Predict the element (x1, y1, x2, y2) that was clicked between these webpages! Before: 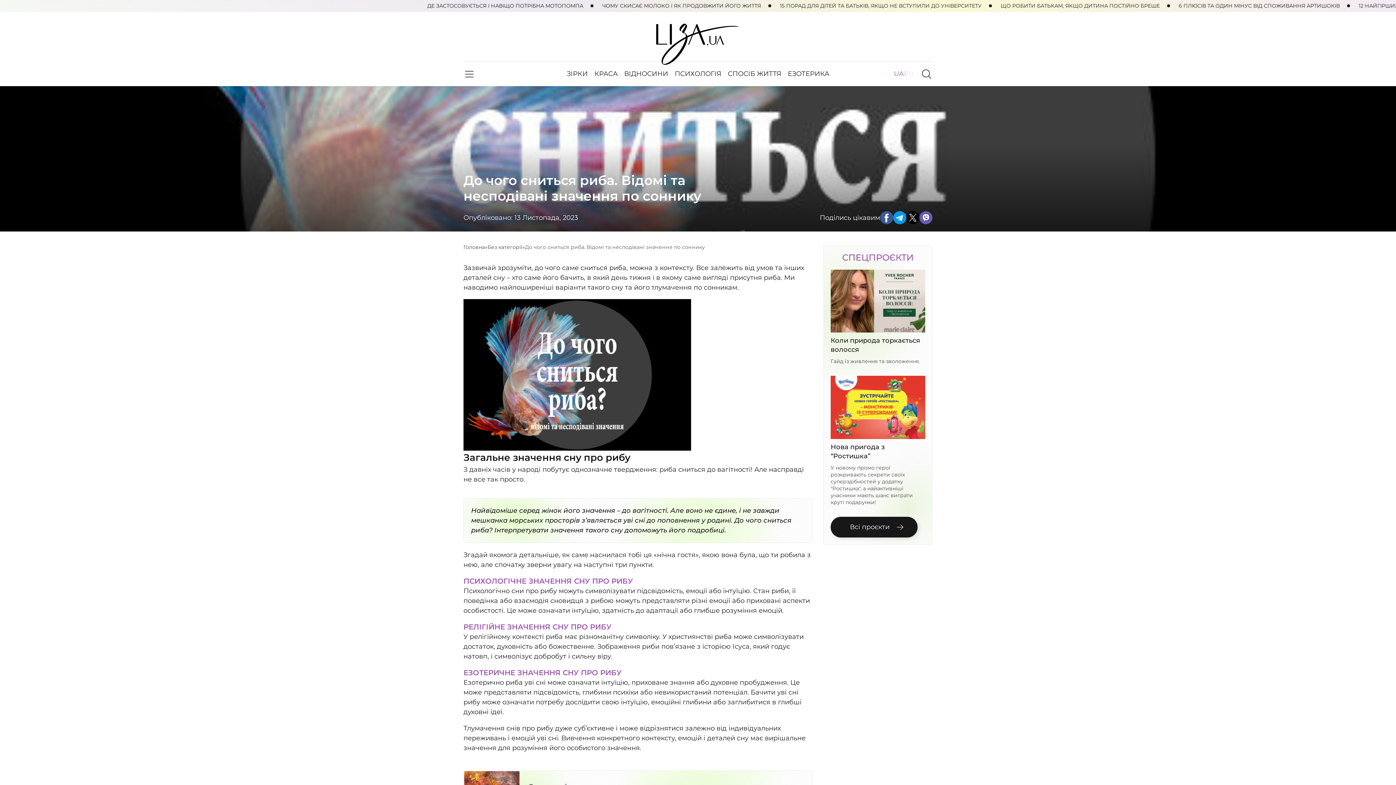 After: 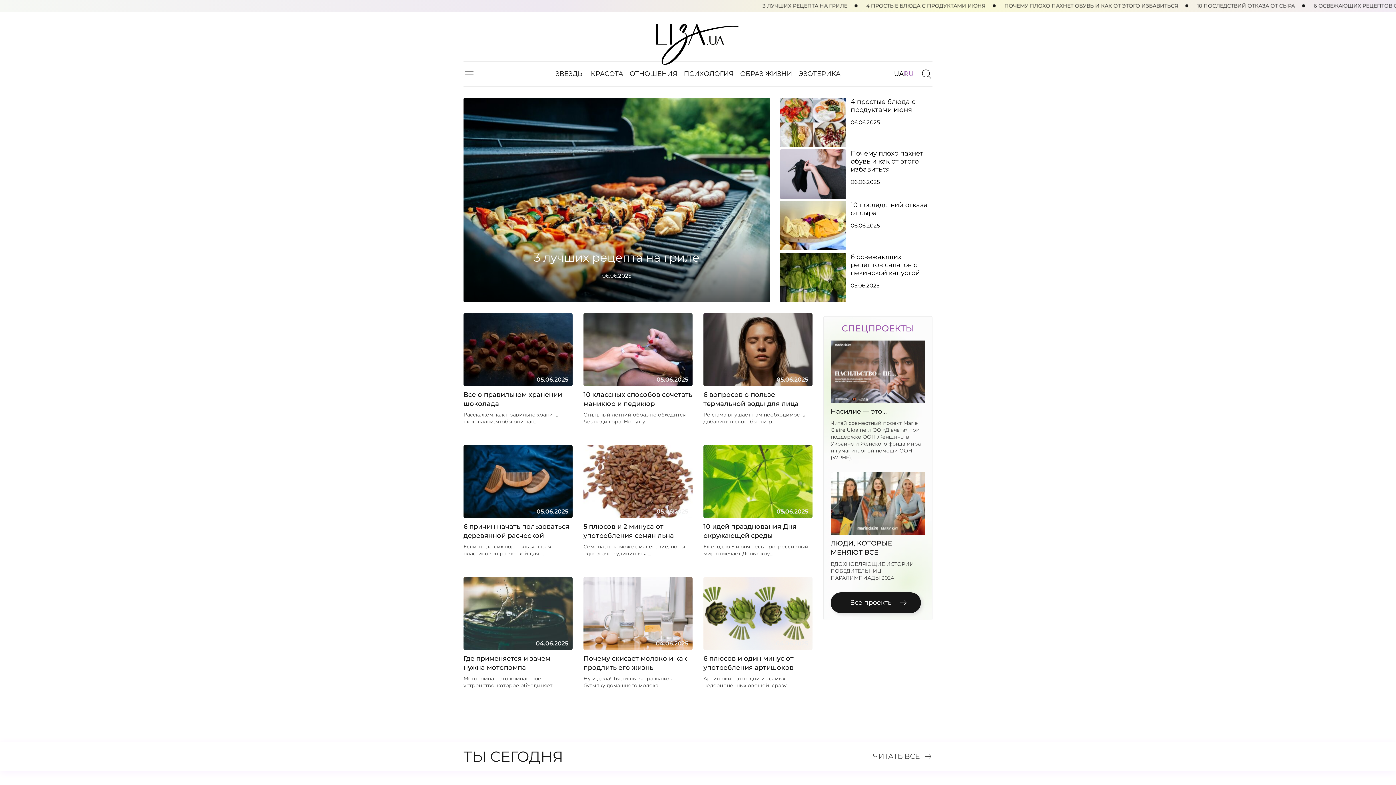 Action: bbox: (904, 69, 913, 77) label: RU